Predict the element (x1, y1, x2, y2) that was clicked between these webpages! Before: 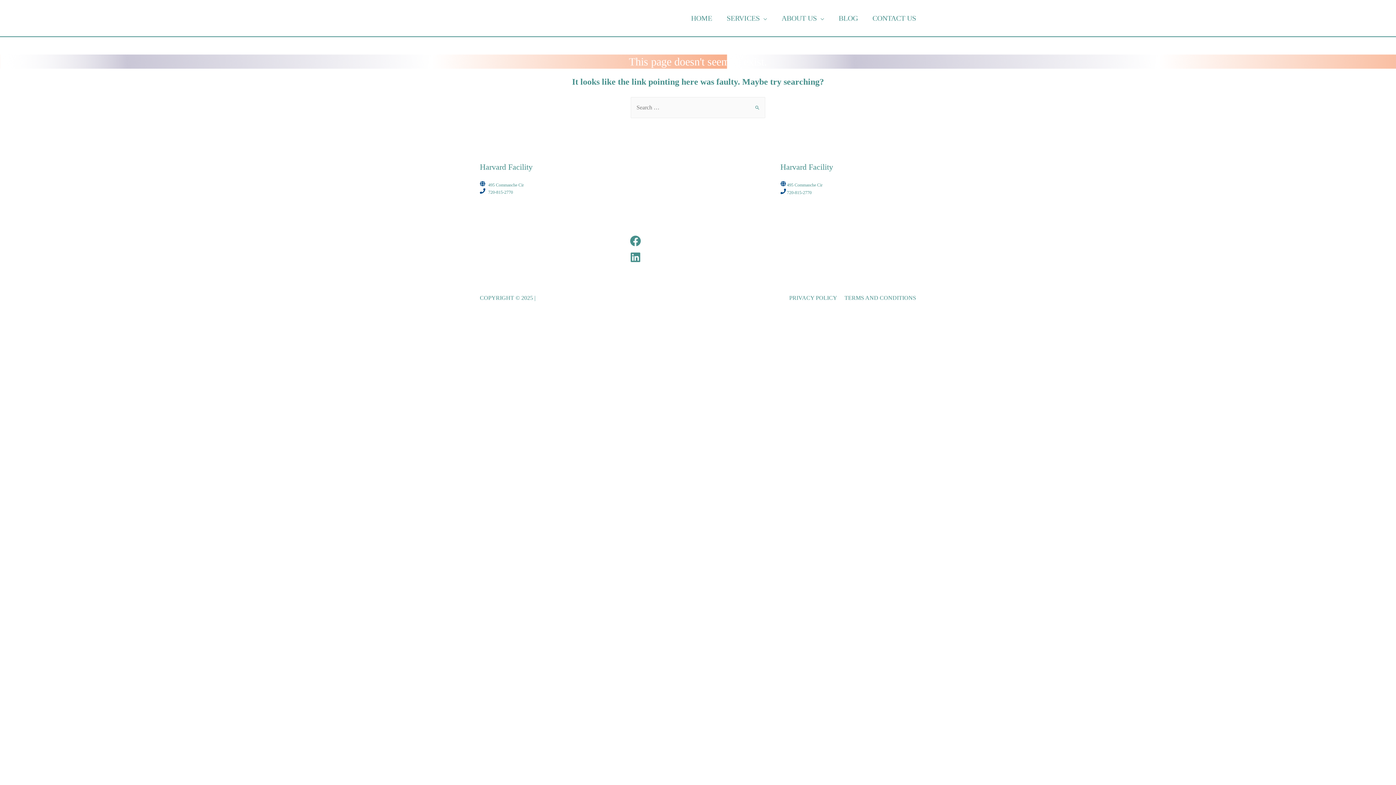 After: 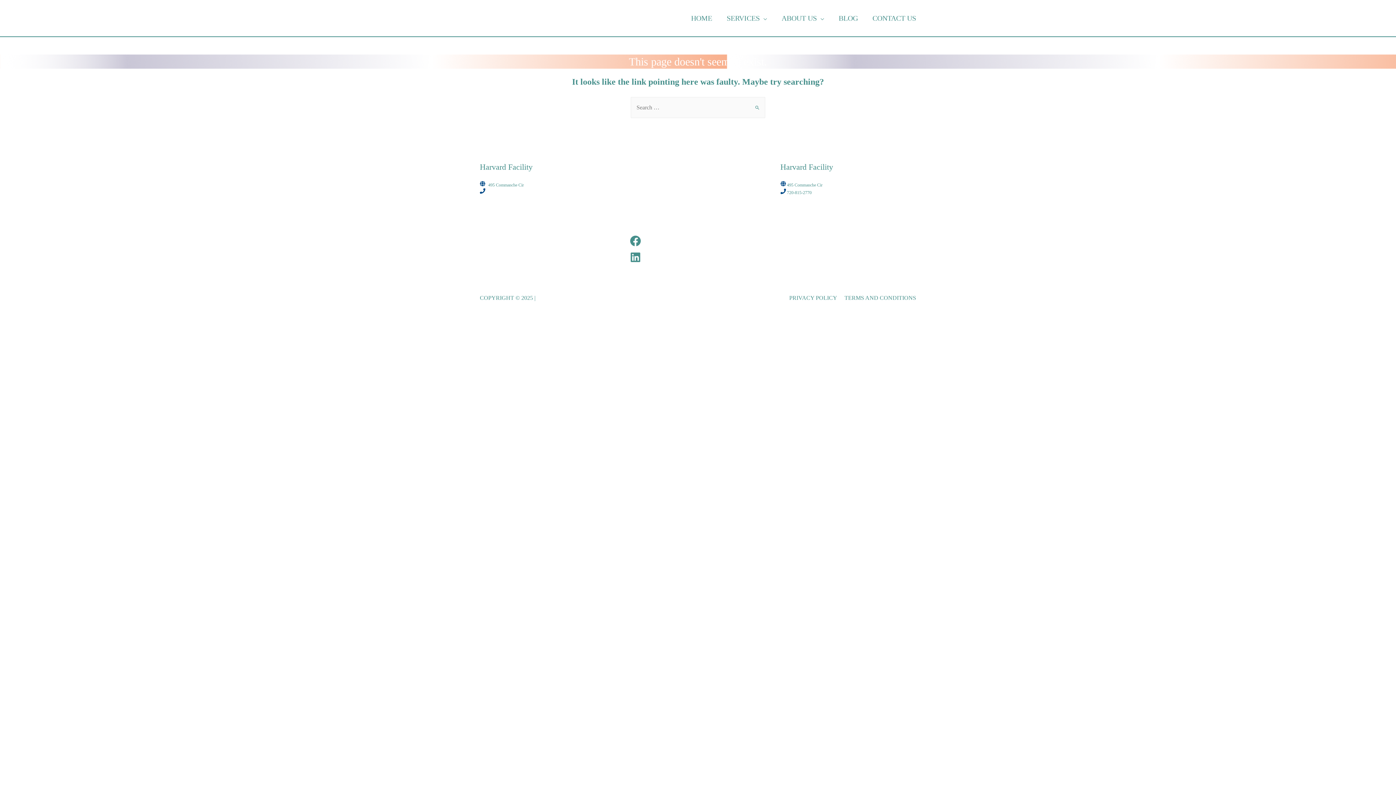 Action: label: 720-815-2770 bbox: (488, 189, 513, 194)